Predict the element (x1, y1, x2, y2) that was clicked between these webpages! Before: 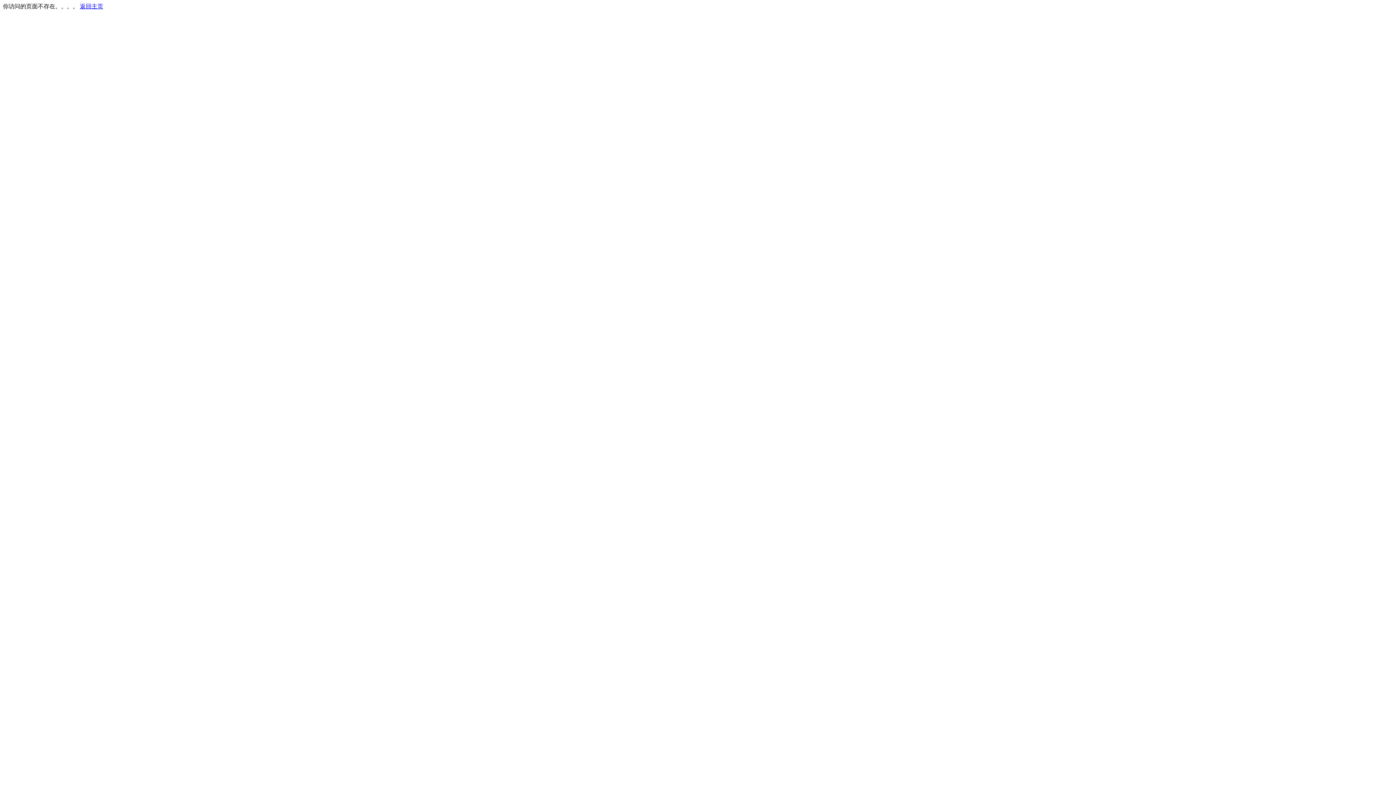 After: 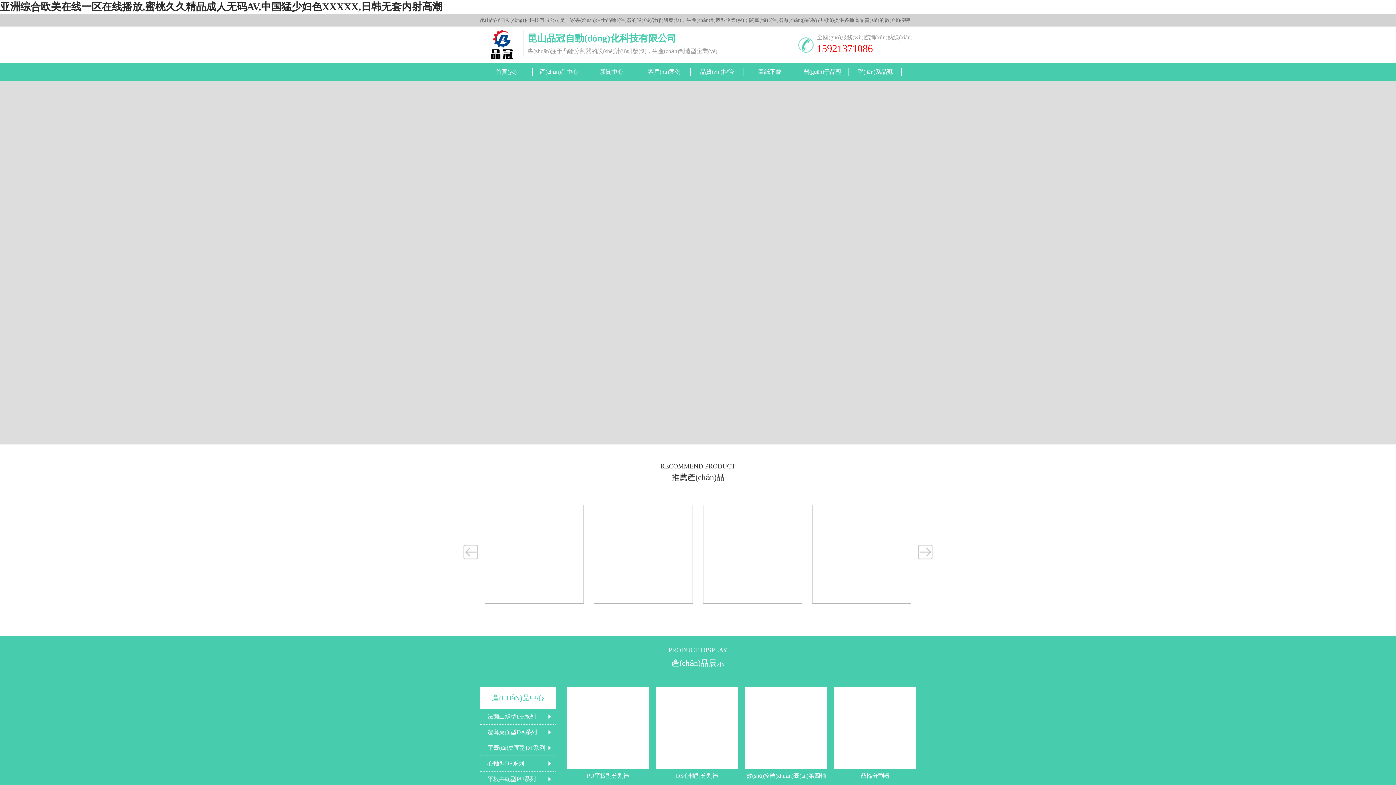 Action: label: 返回主页 bbox: (80, 3, 103, 9)